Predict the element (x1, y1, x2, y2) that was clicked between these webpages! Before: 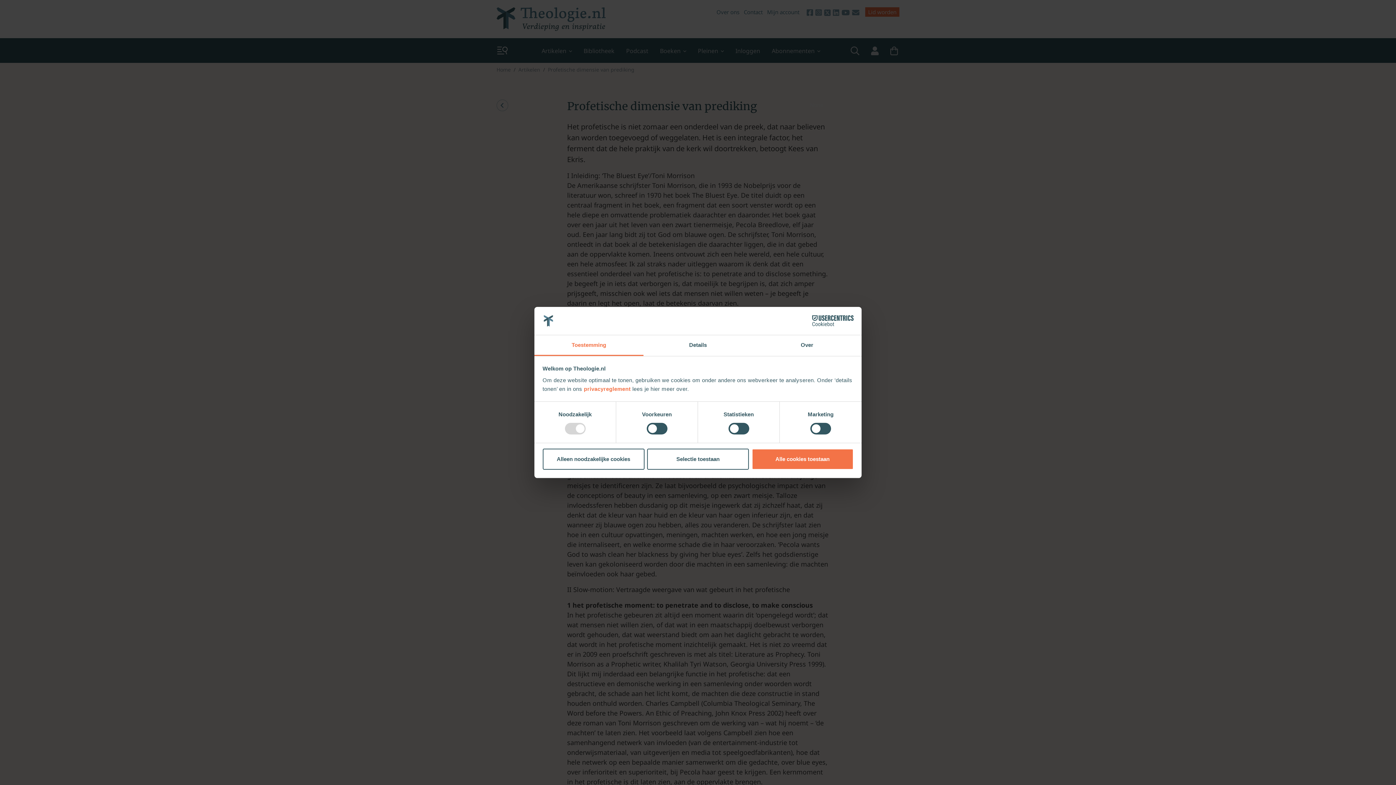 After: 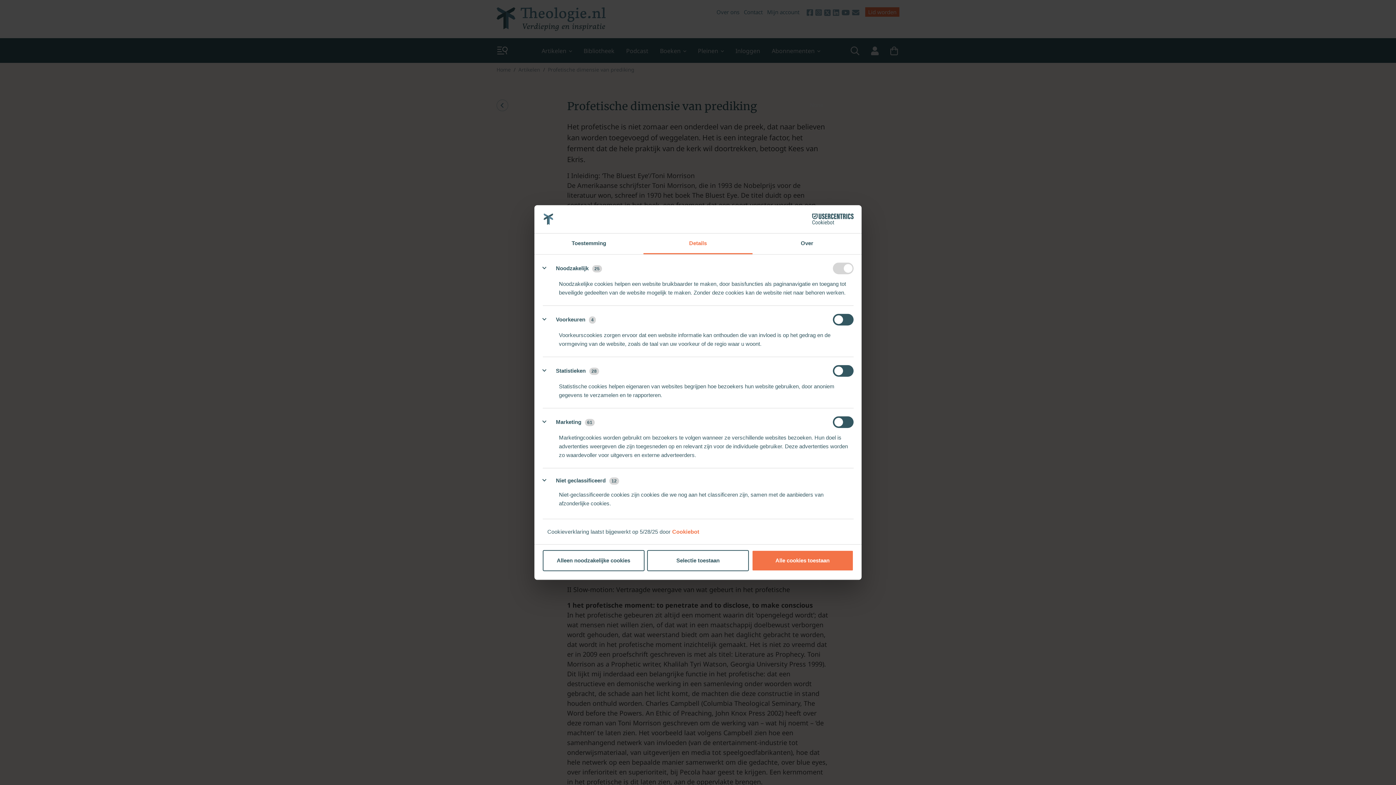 Action: bbox: (643, 335, 752, 356) label: Details